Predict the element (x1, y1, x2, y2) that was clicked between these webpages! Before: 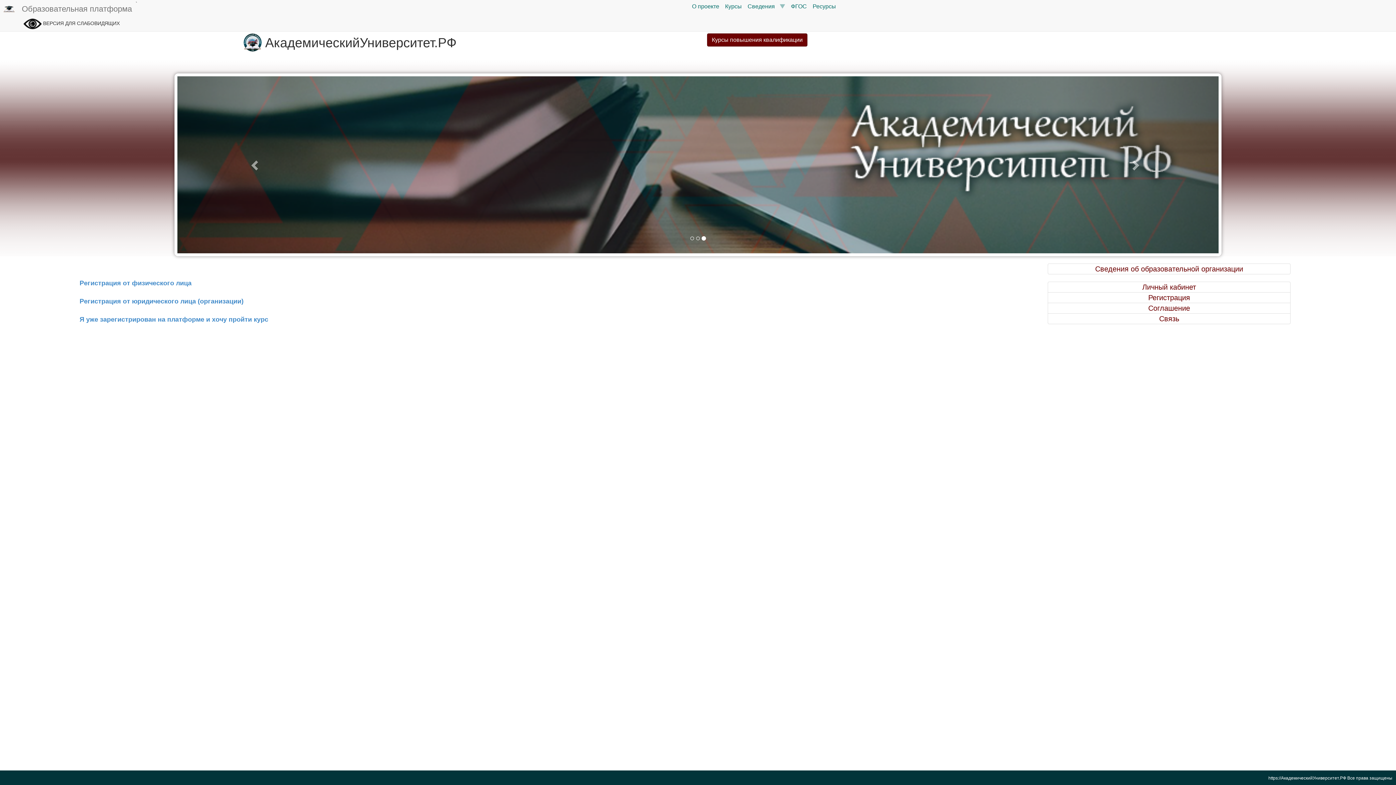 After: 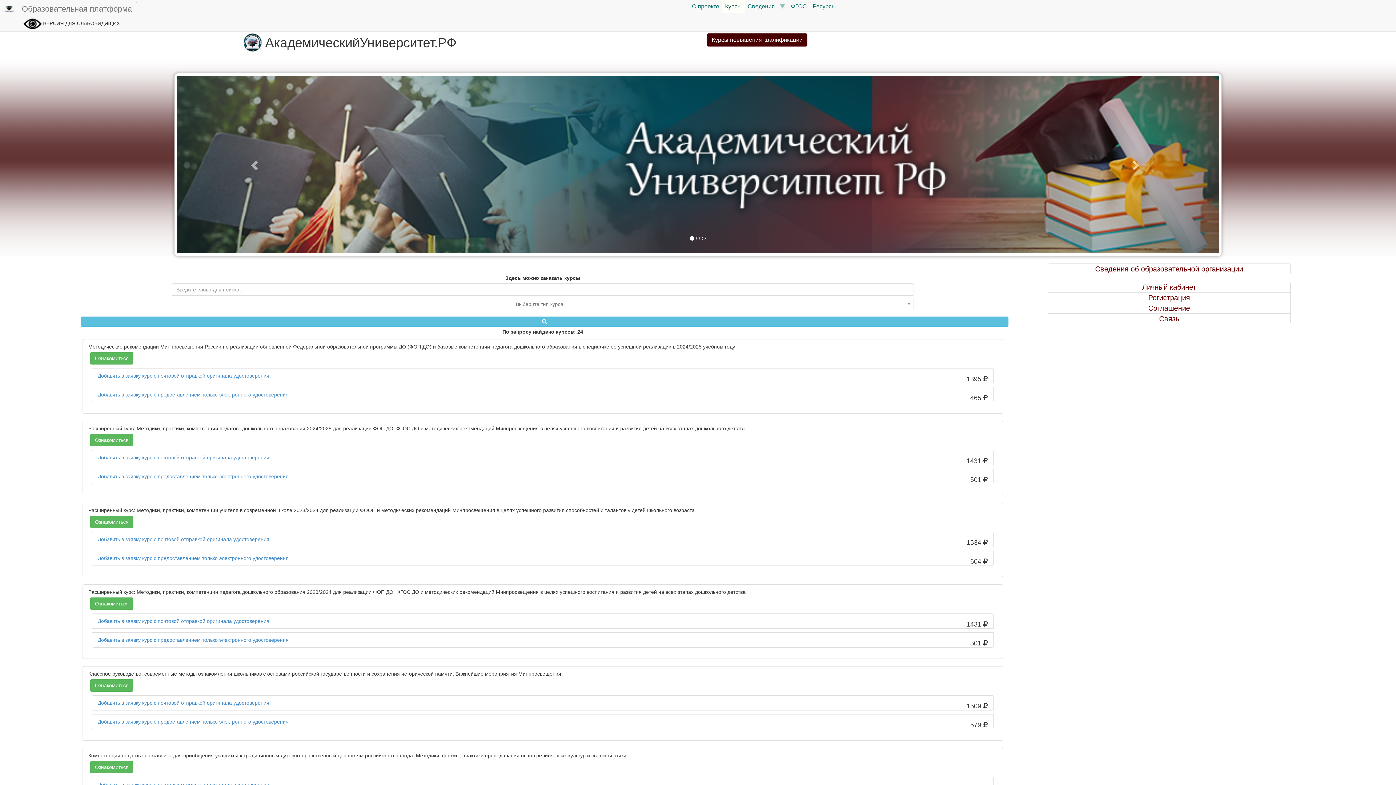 Action: bbox: (722, 0, 744, 13) label: Курсы